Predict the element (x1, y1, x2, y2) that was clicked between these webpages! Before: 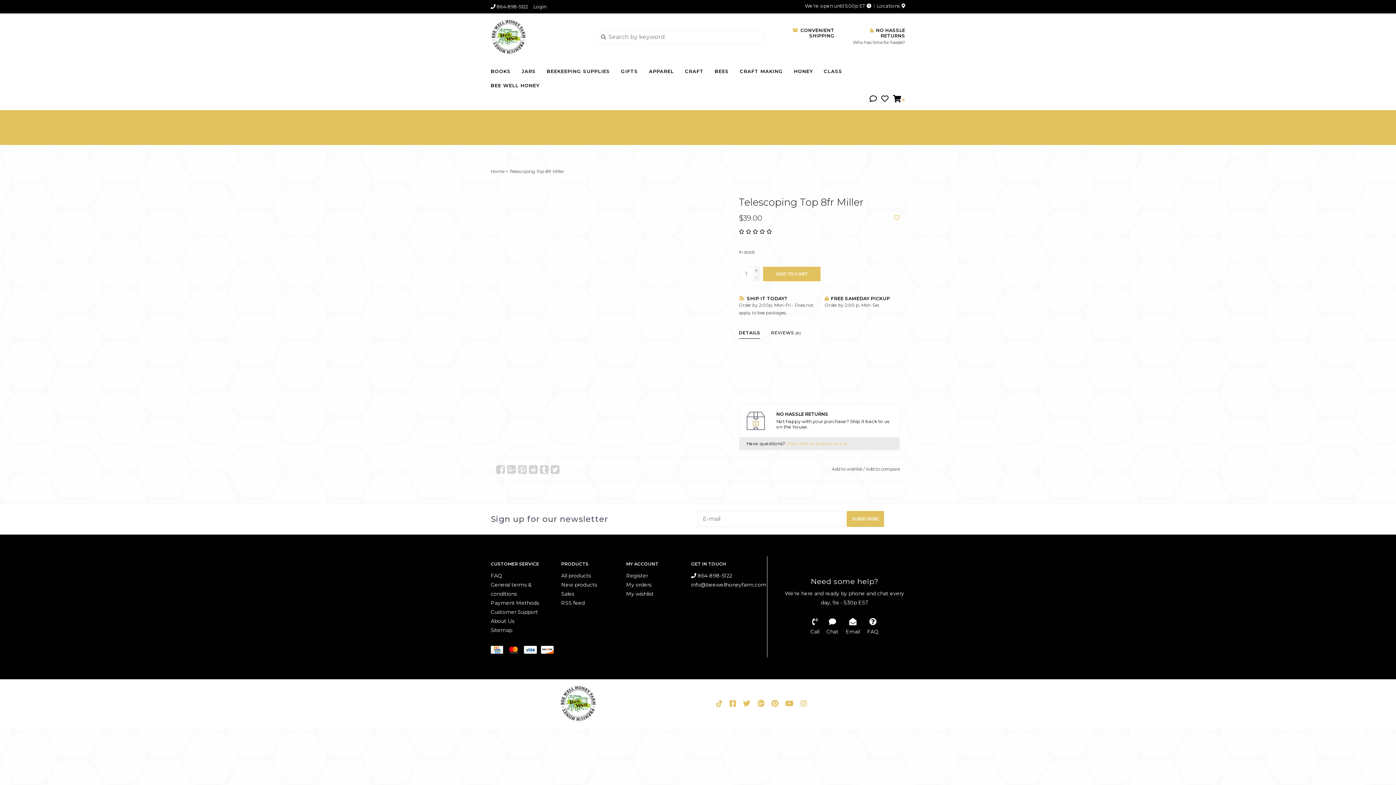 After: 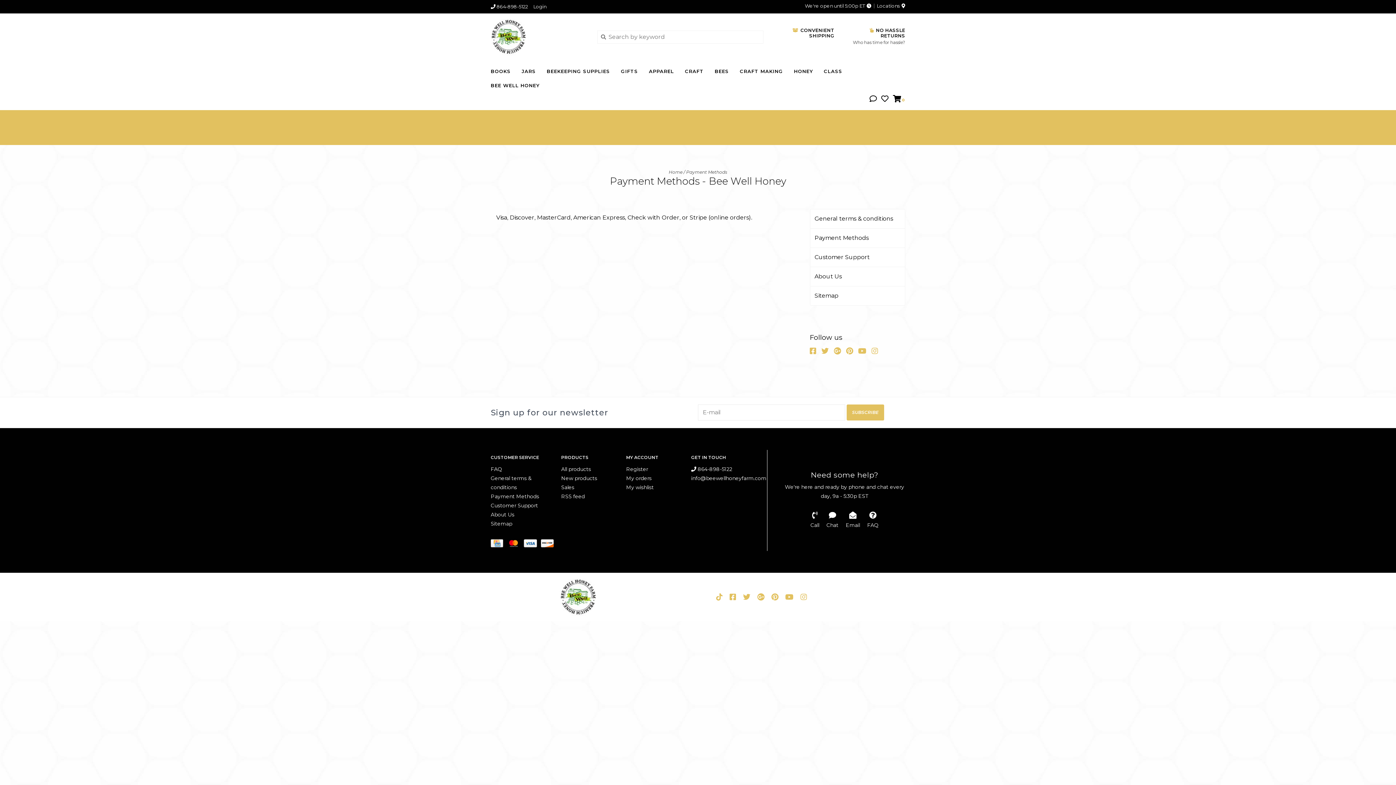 Action: bbox: (524, 648, 540, 654) label:  